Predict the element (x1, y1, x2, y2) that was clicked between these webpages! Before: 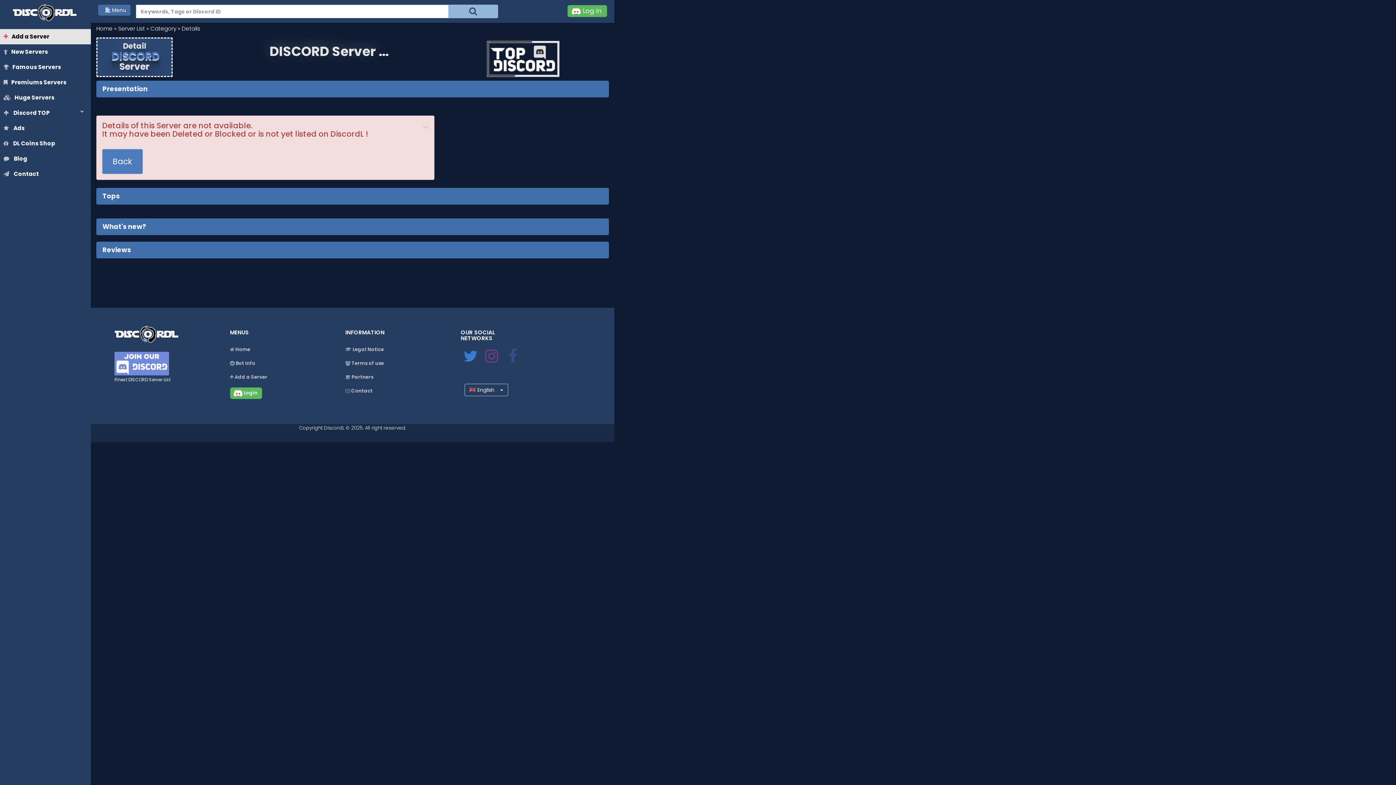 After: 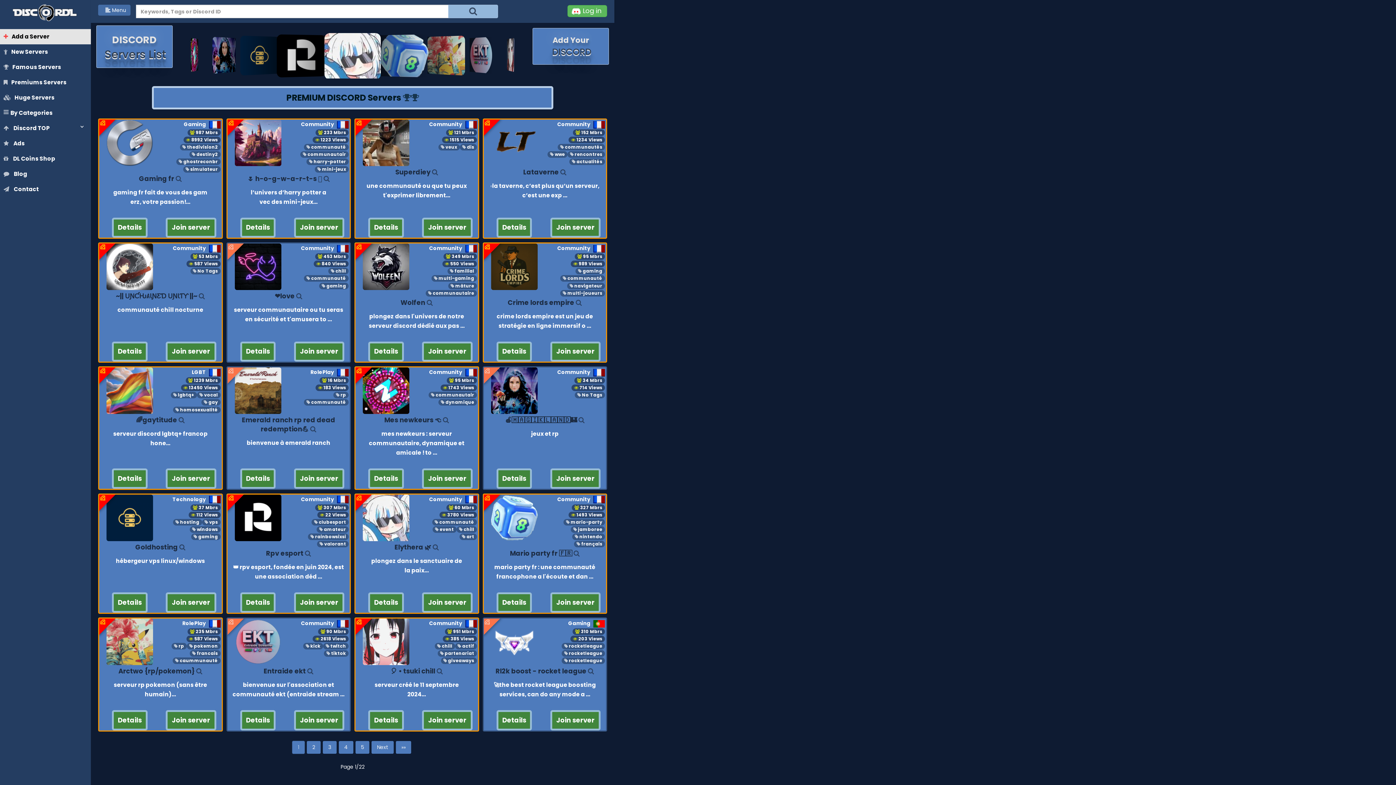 Action: bbox: (0, 74, 90, 90) label: Premiums Servers